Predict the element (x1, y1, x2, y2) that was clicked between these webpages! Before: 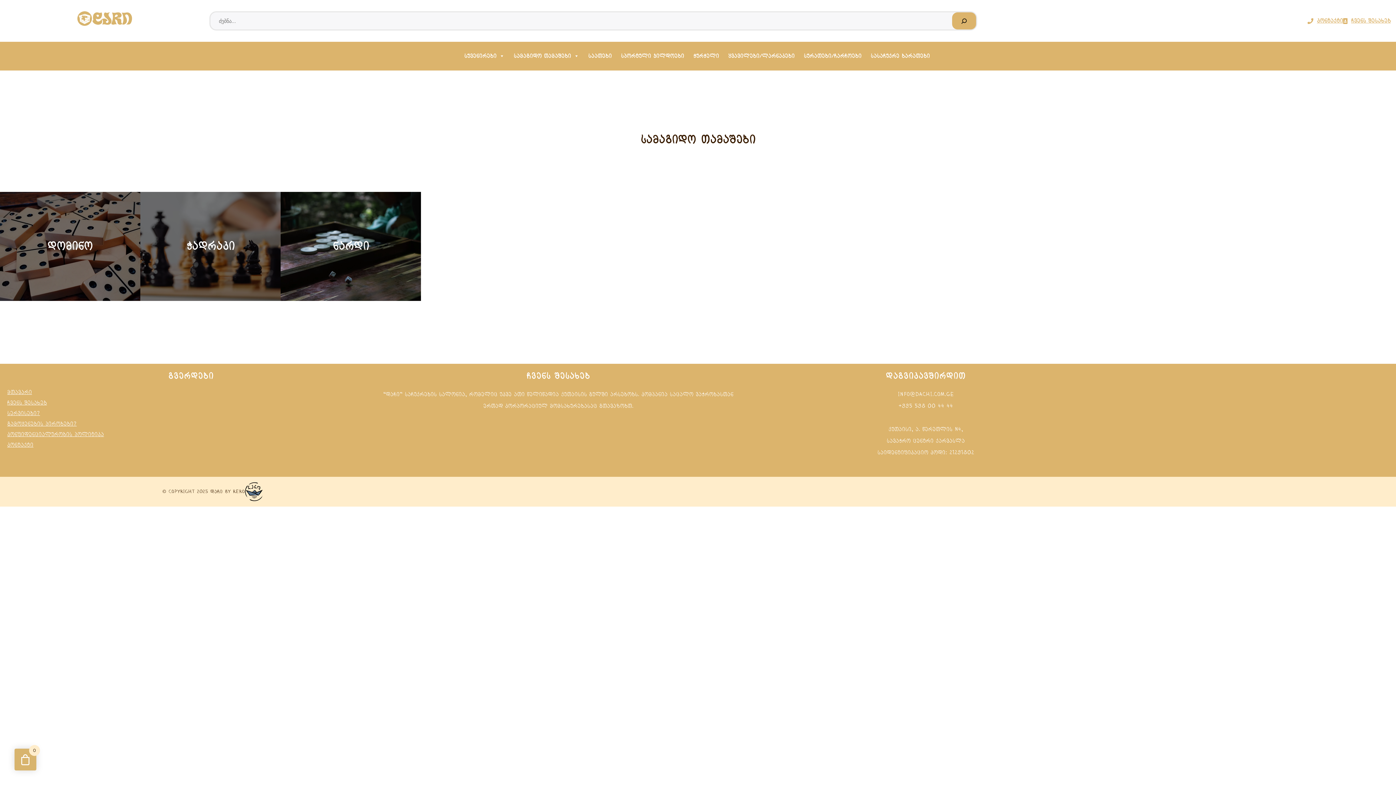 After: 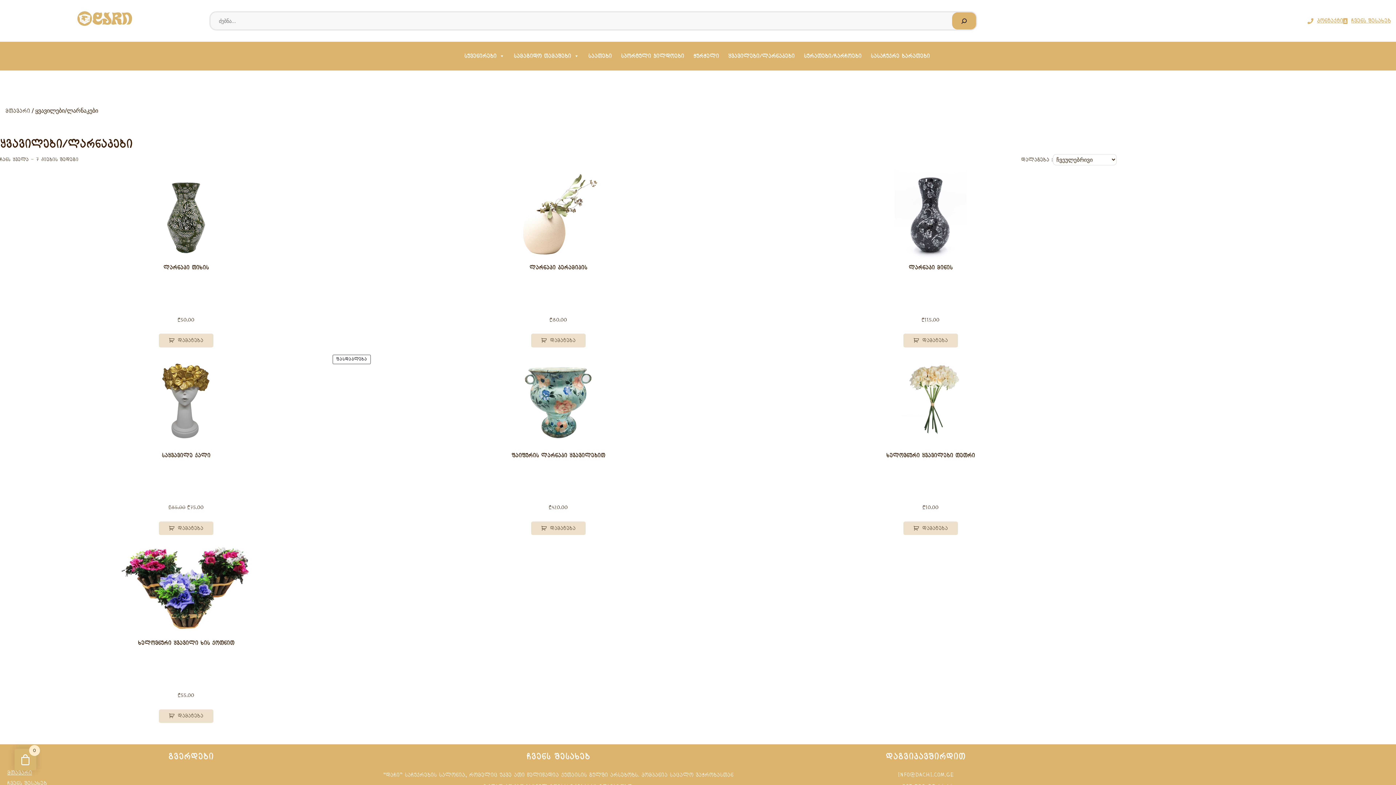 Action: label: ყვავილები/ლარნაკები bbox: (724, 49, 798, 62)